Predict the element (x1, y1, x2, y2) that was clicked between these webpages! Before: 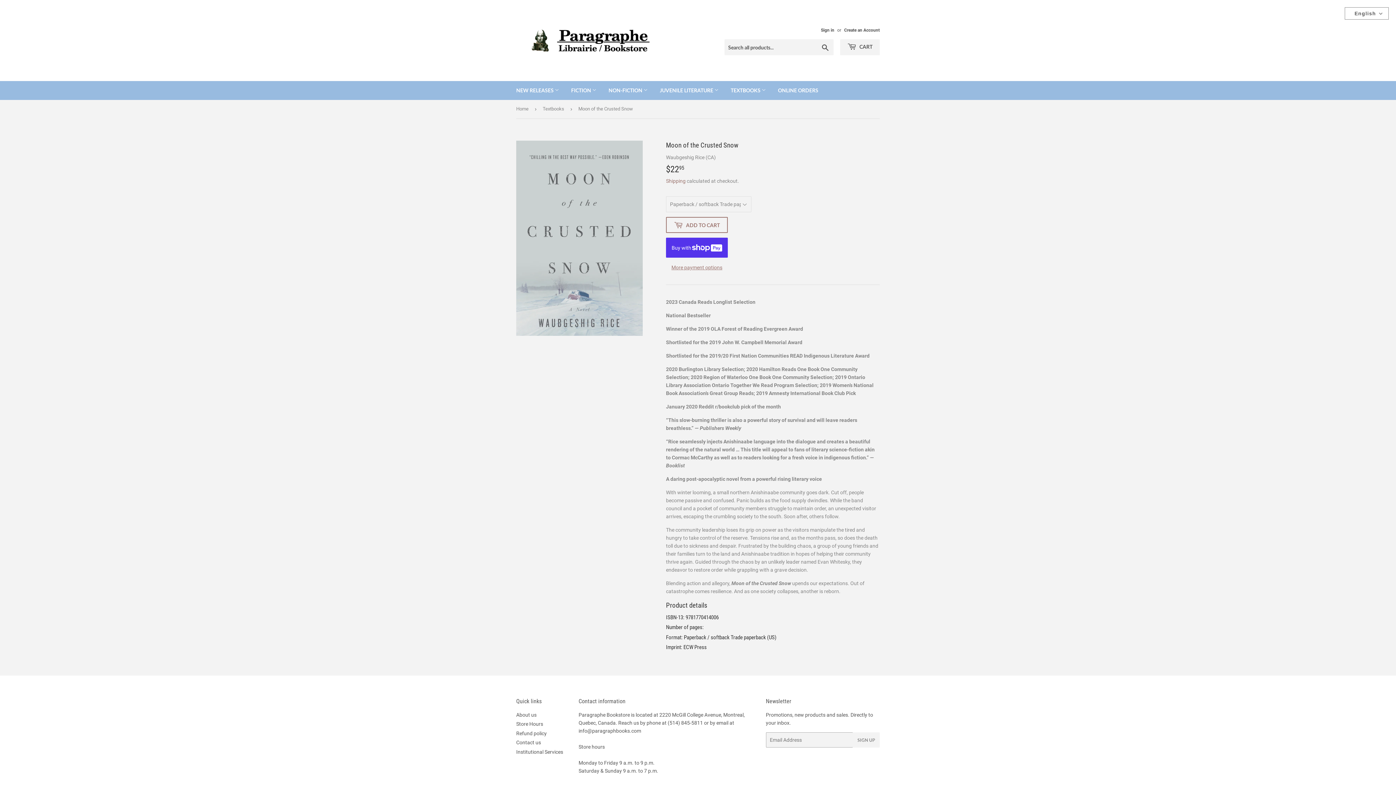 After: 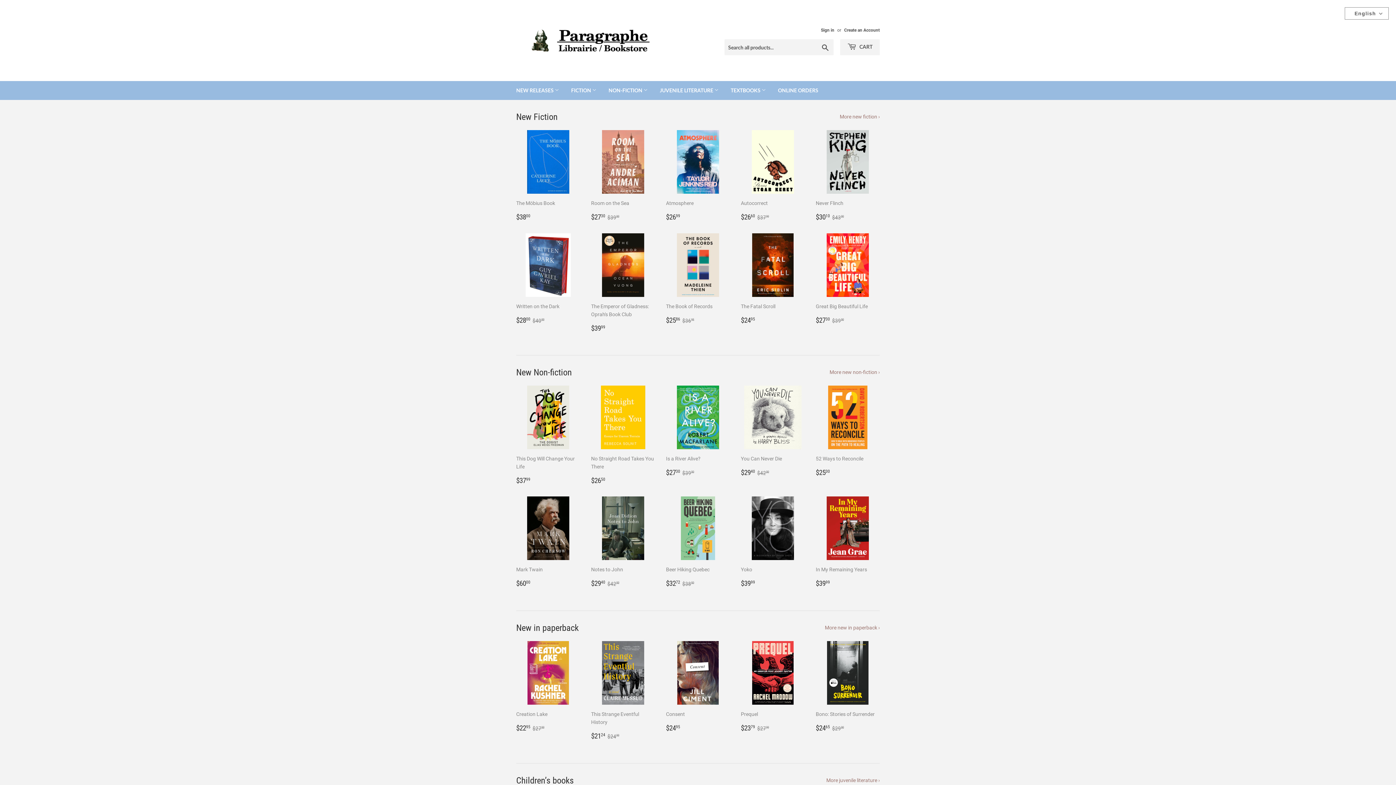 Action: label: Home bbox: (516, 100, 531, 118)